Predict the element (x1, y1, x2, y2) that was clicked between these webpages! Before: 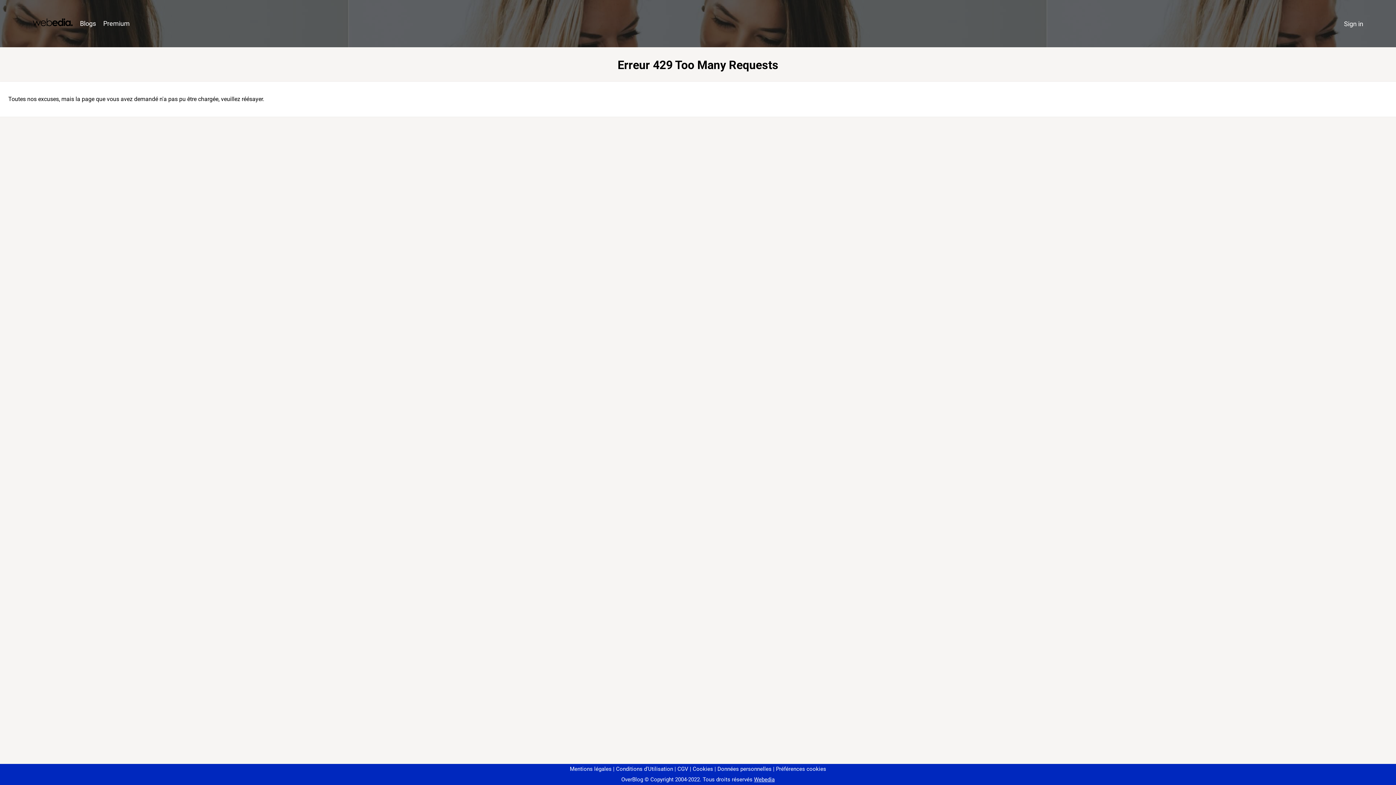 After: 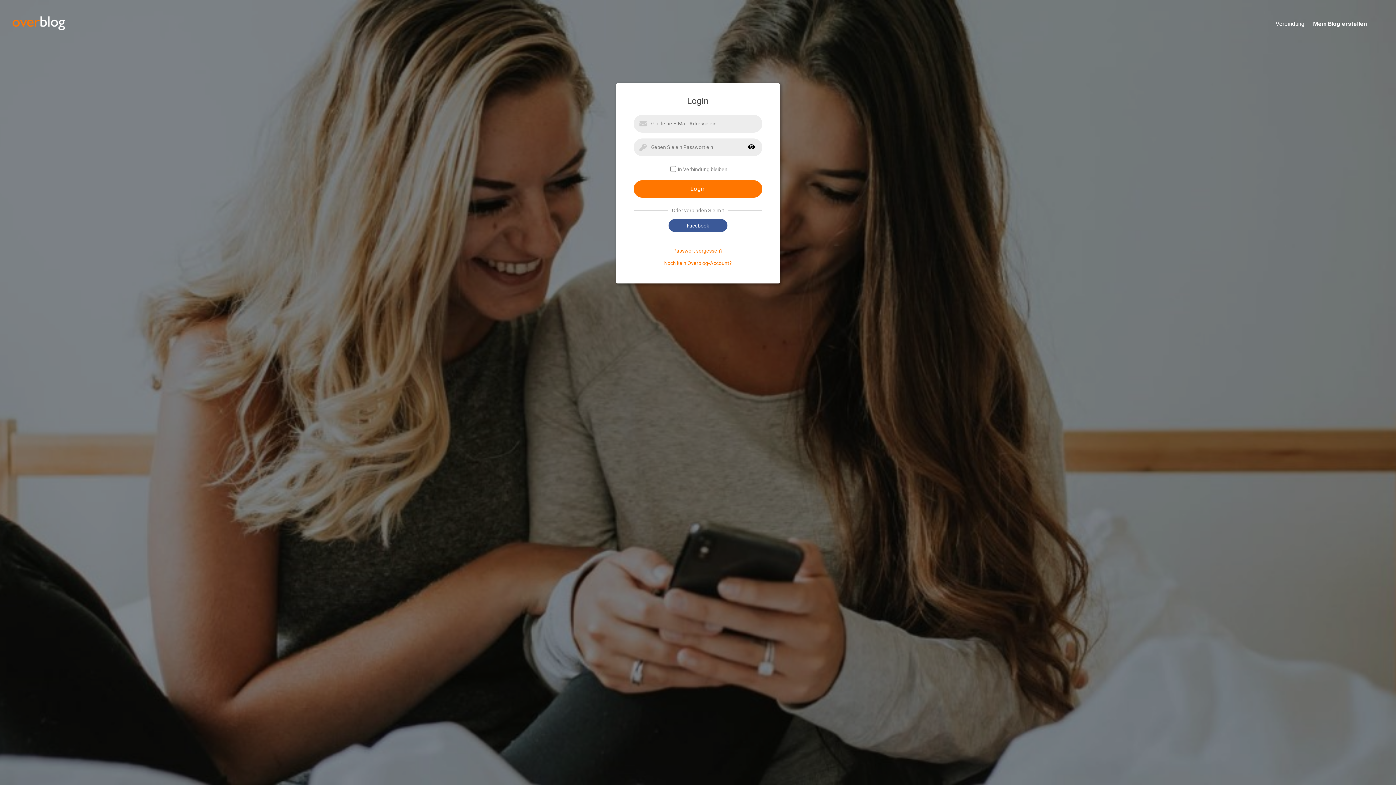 Action: bbox: (1340, 16, 1367, 31) label: Sign in